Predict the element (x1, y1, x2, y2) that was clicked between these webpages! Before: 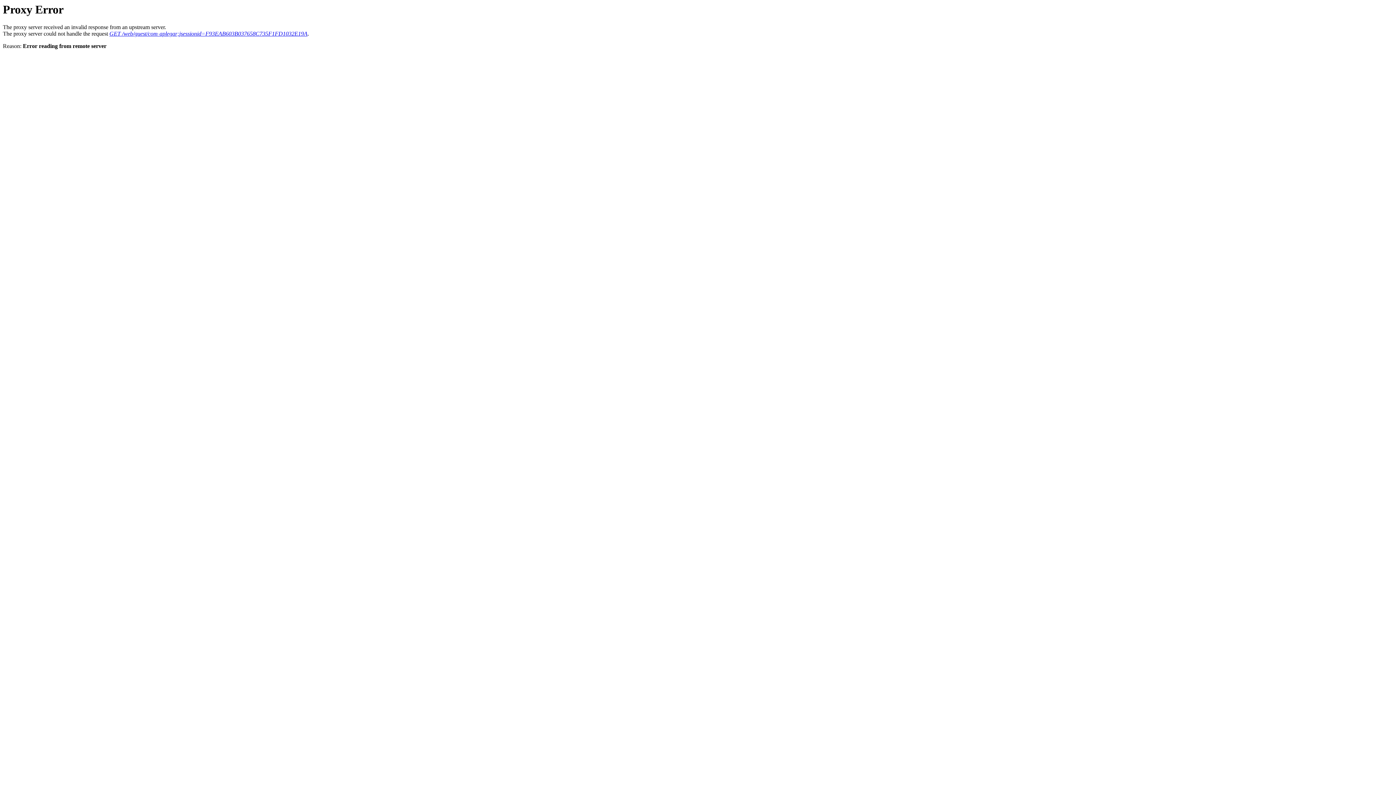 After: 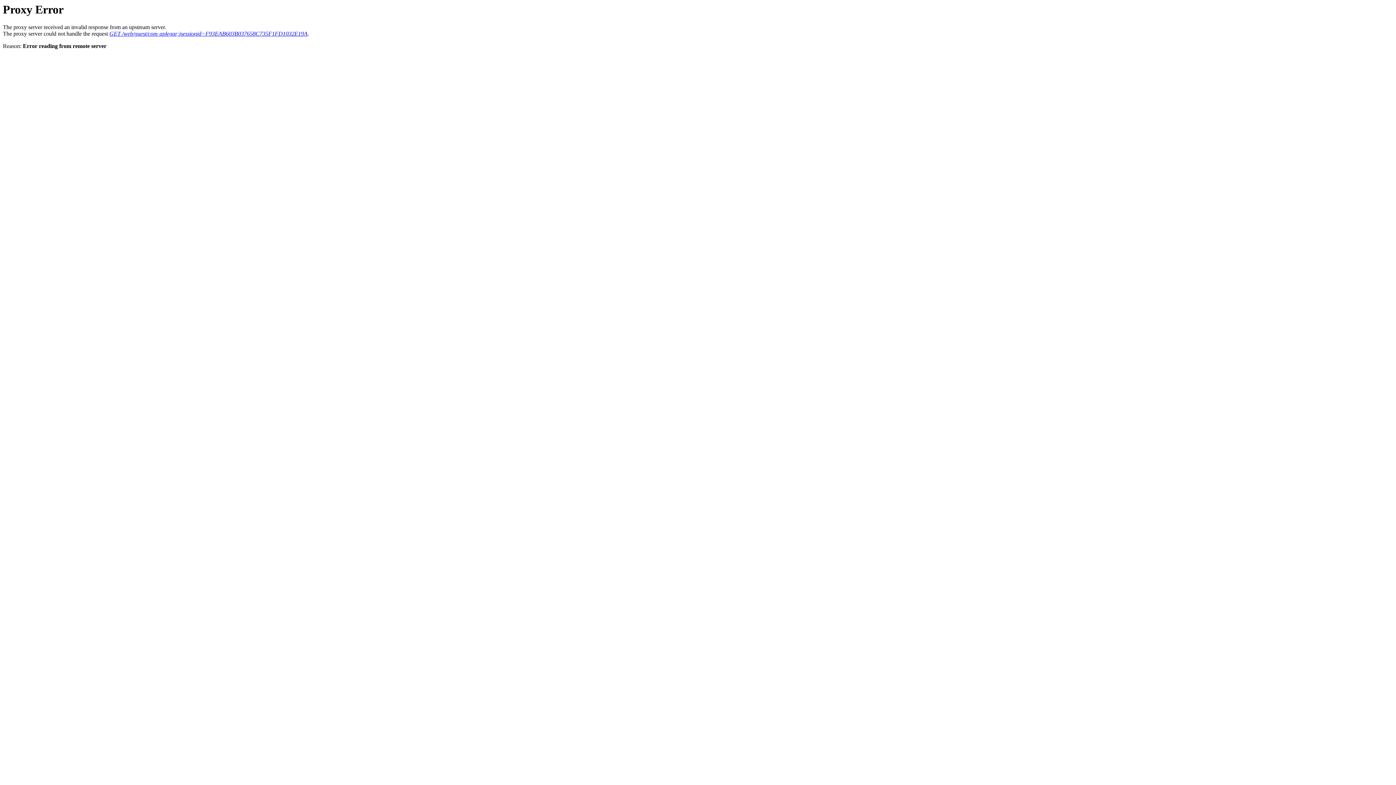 Action: bbox: (109, 30, 307, 36) label: GET /web/guest/com-aplegar;jsessionid=F93EAB603B037658C735F1FD1032E19A